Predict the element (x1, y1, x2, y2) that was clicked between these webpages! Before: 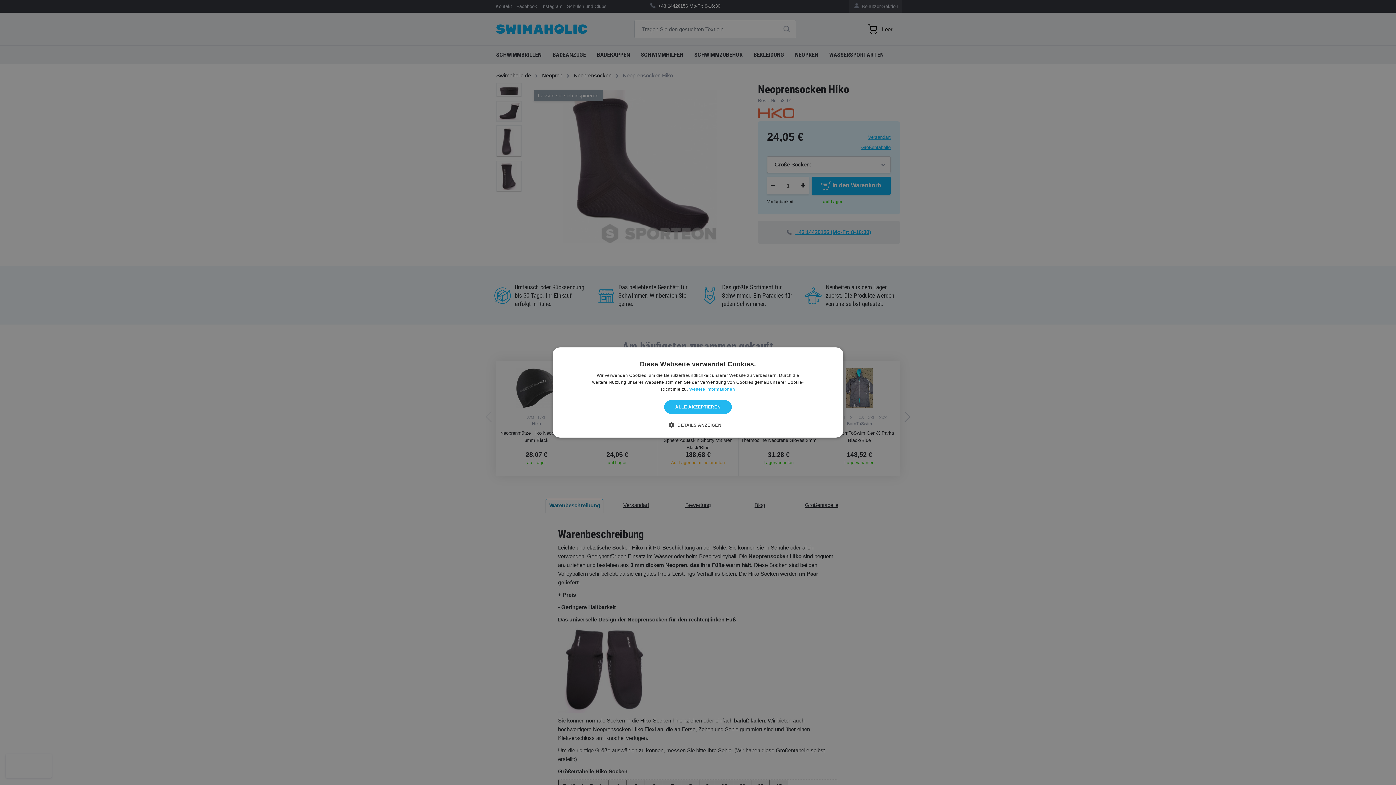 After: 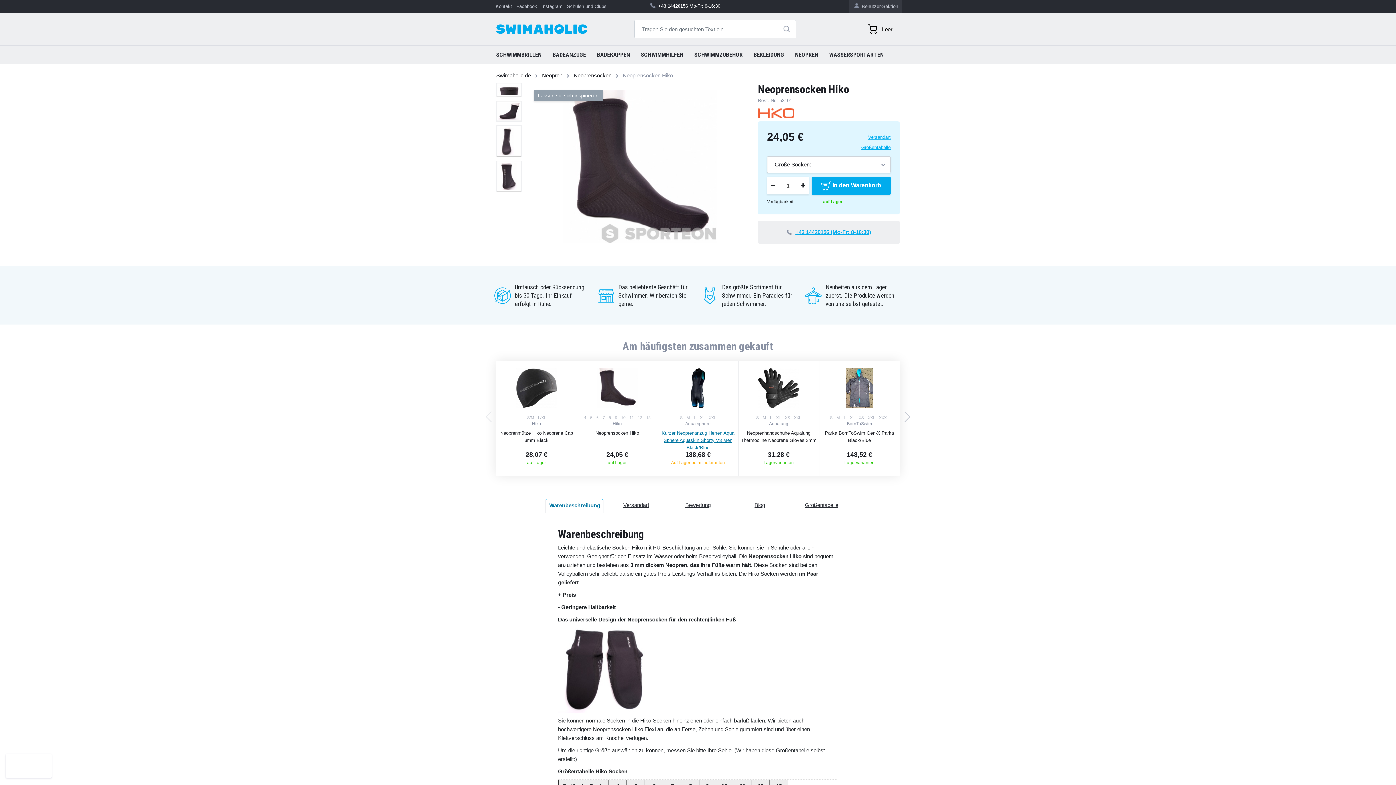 Action: bbox: (664, 400, 731, 414) label: ALLE AKZEPTIEREN